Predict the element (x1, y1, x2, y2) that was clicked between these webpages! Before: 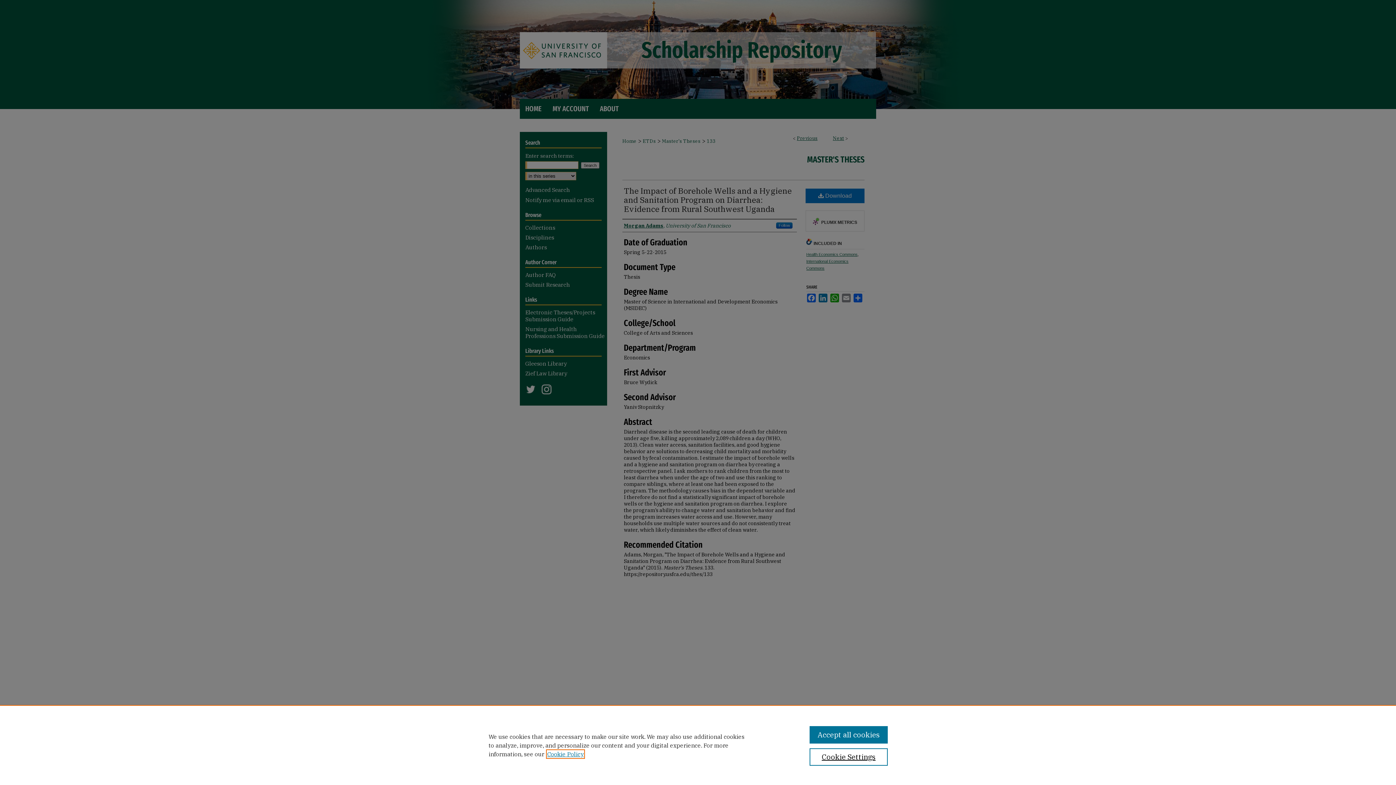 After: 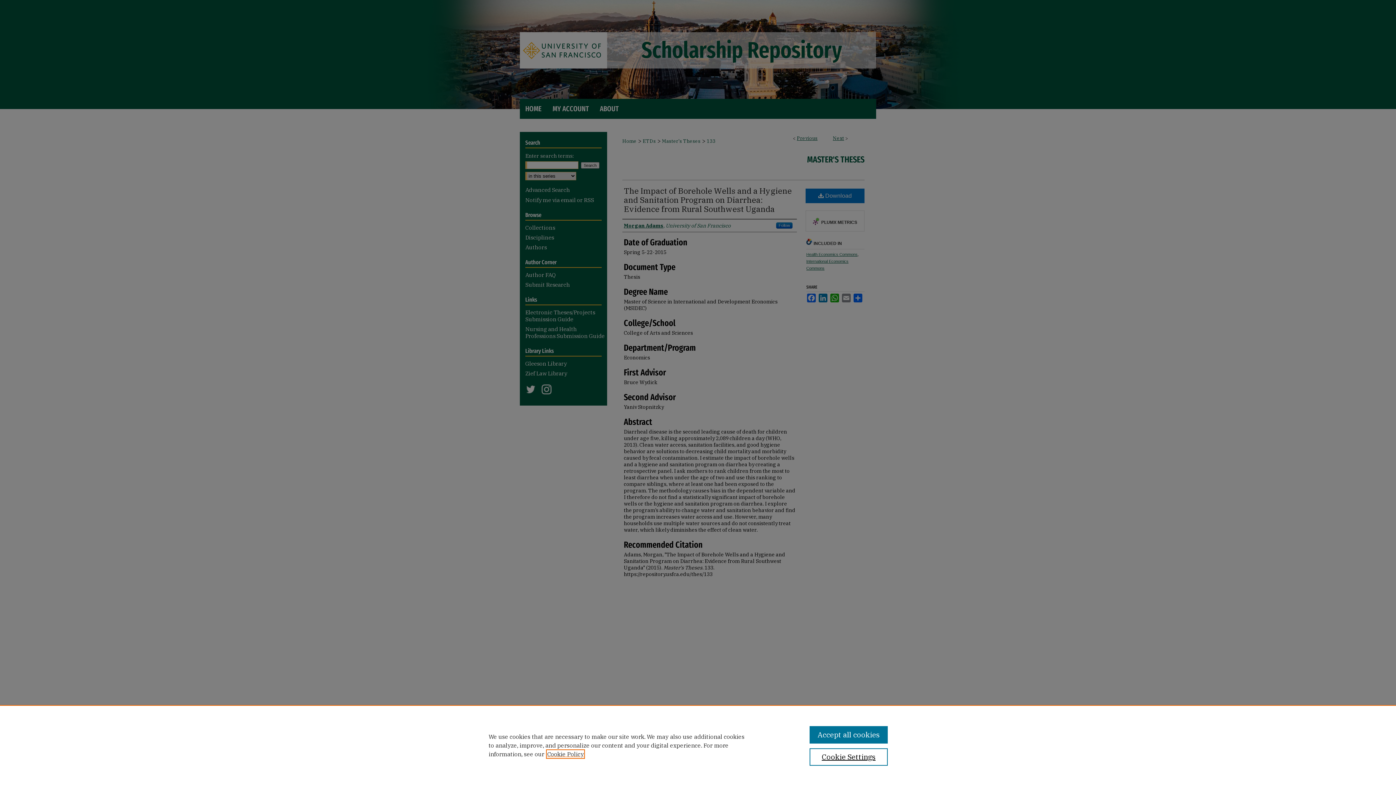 Action: bbox: (547, 750, 584, 758) label: , opens in a new tab